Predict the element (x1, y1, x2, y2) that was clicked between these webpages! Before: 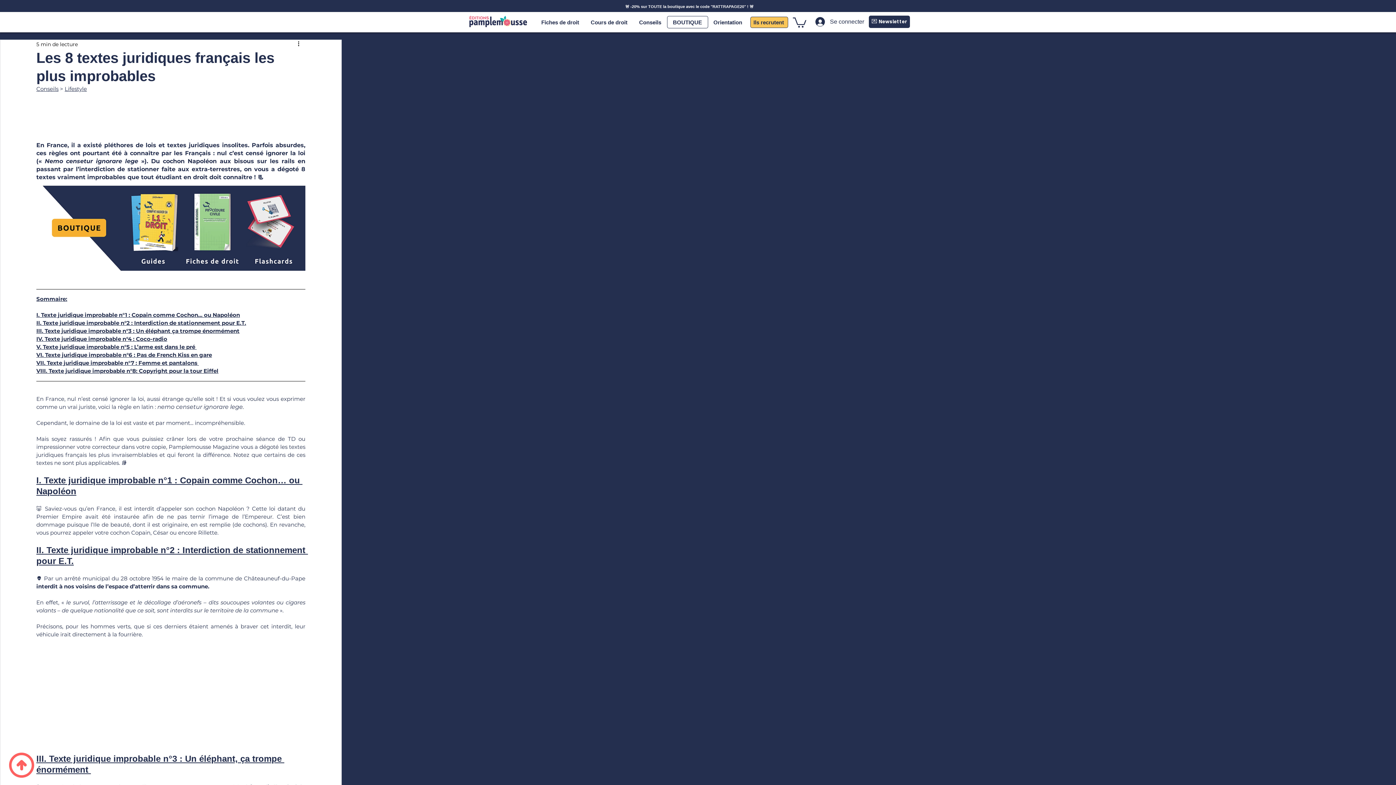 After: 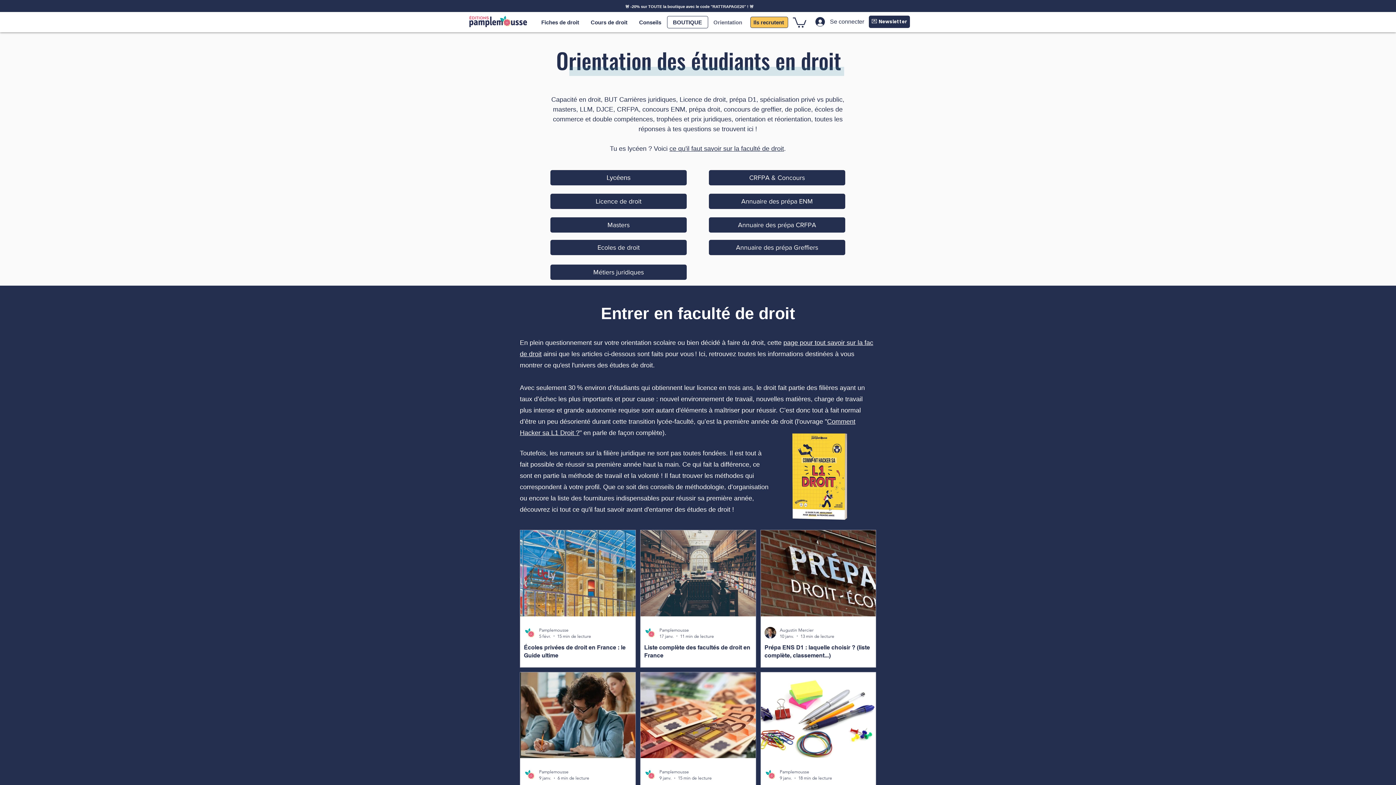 Action: label: Orientation bbox: (708, 17, 748, 27)